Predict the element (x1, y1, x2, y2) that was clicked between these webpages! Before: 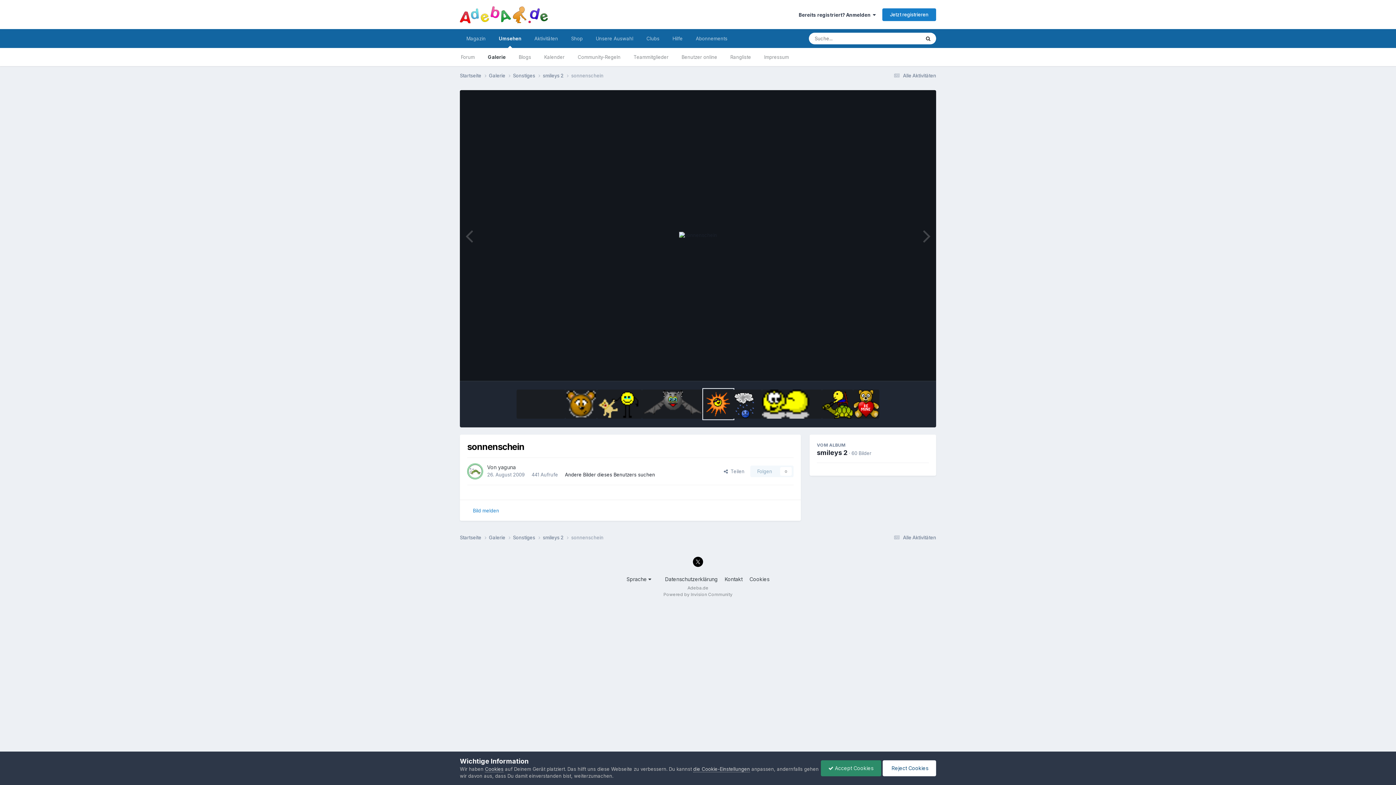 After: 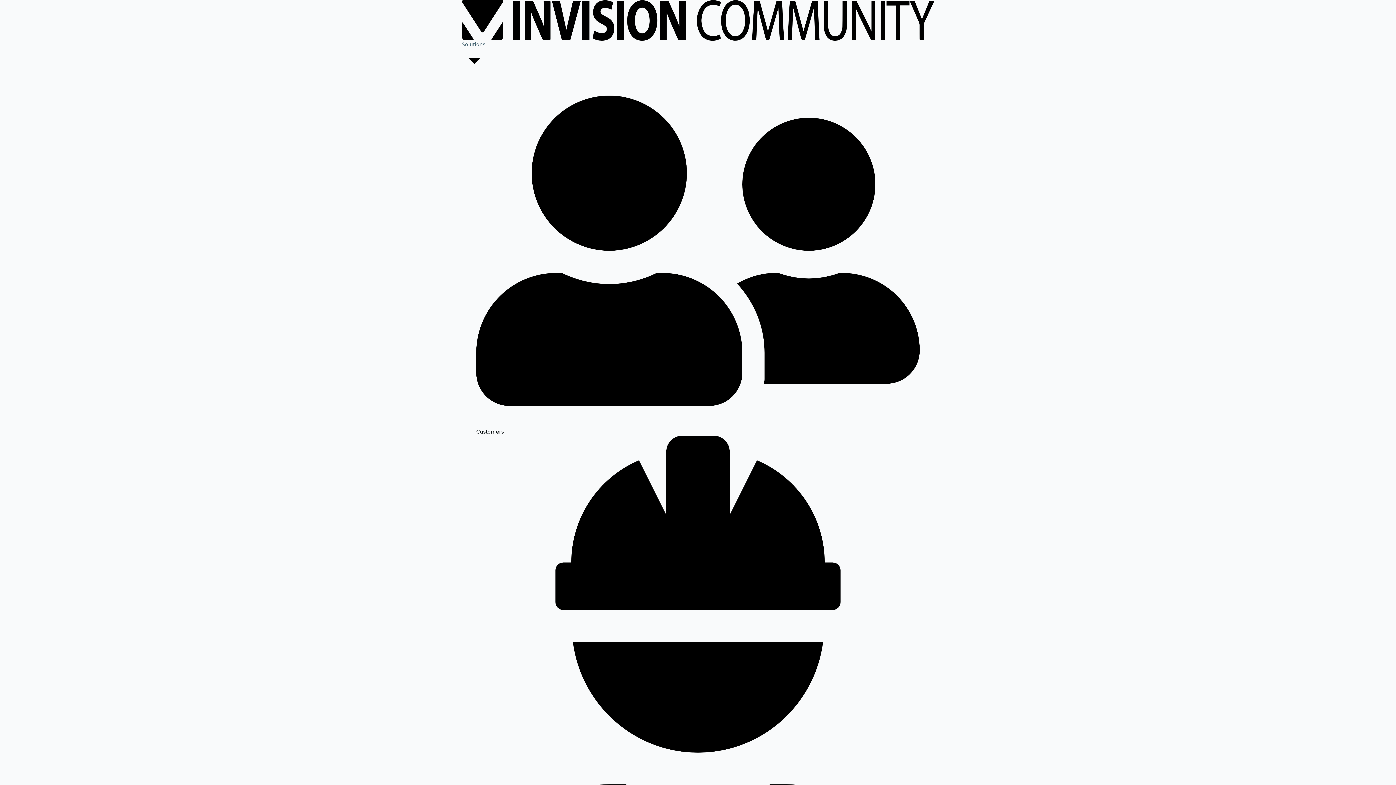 Action: label: Powered by Invision Community bbox: (663, 592, 732, 597)